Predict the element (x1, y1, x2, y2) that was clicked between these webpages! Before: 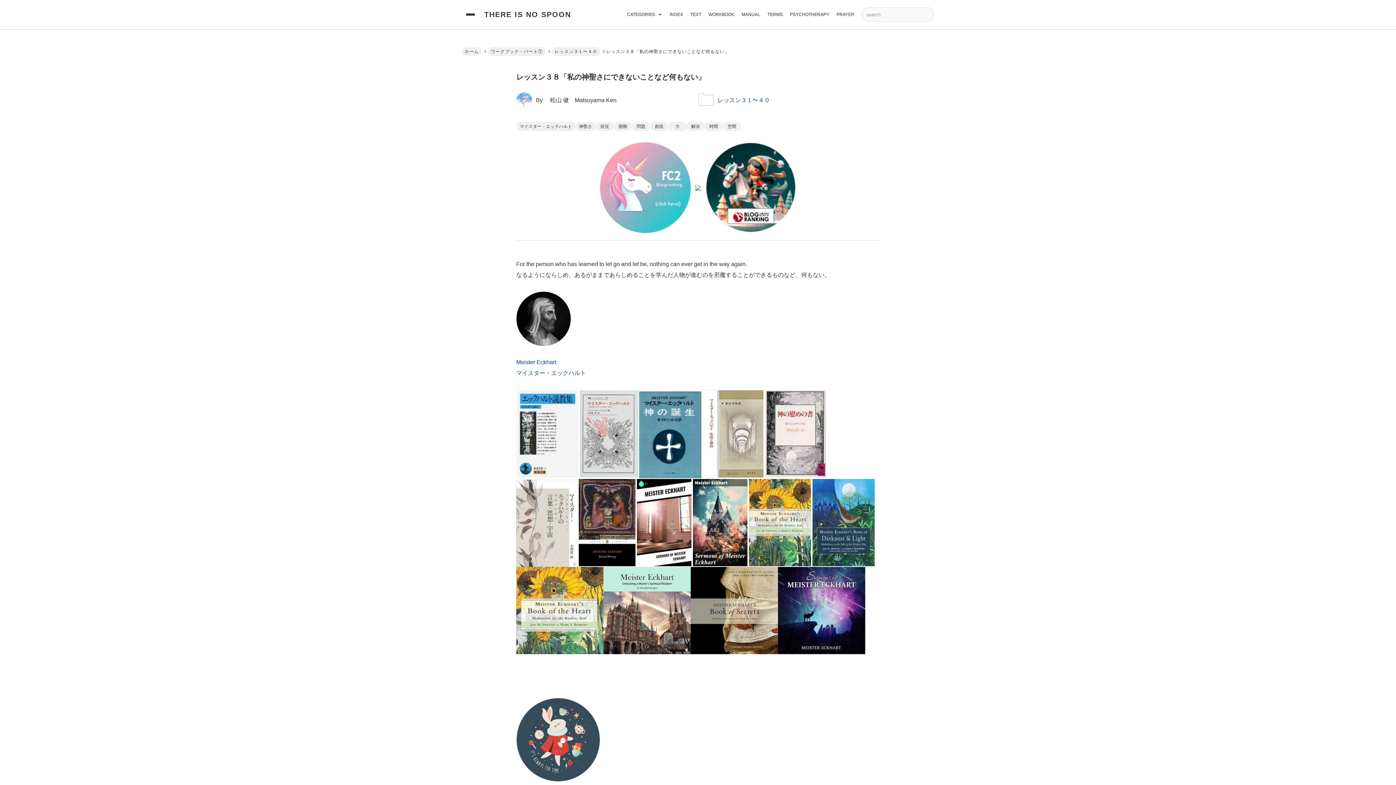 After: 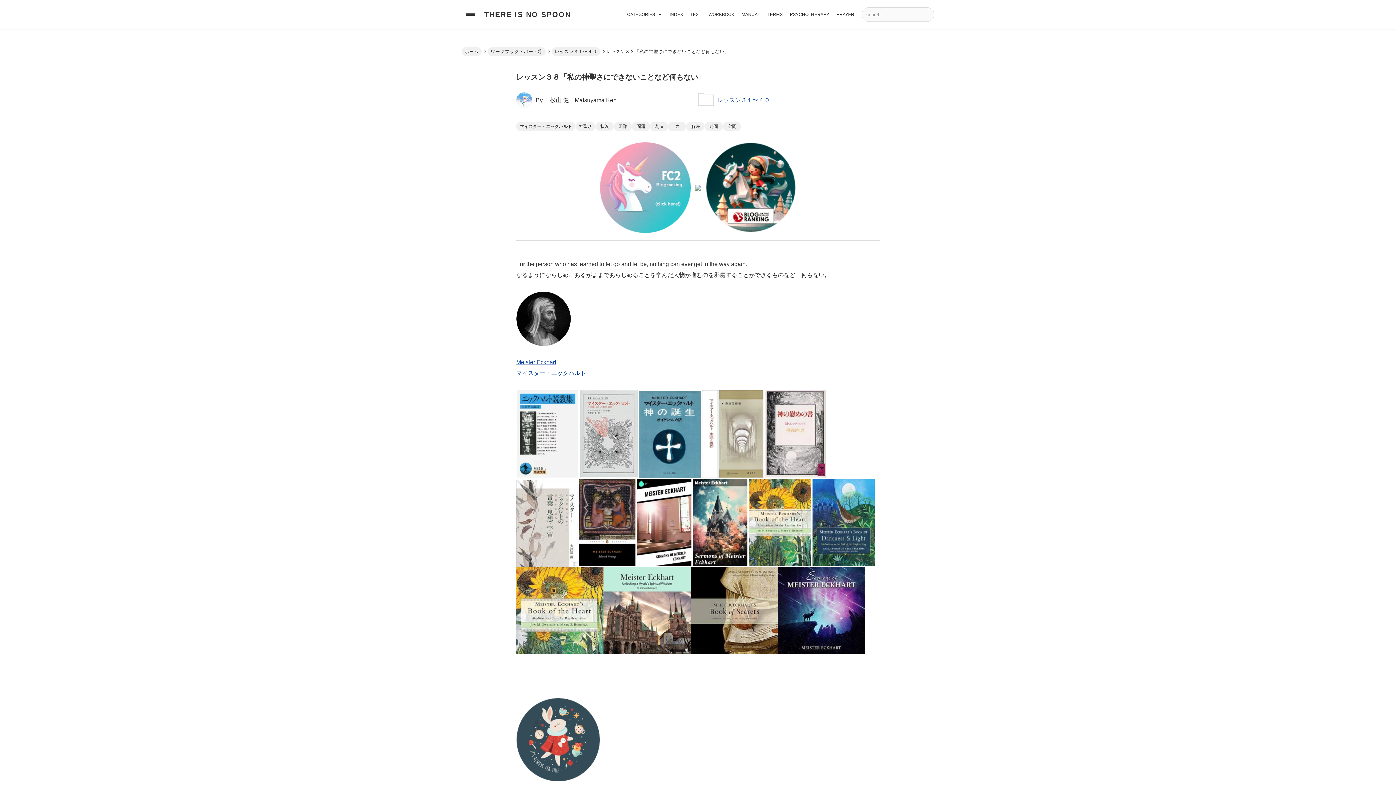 Action: label: Meister Eckhart bbox: (516, 359, 556, 365)